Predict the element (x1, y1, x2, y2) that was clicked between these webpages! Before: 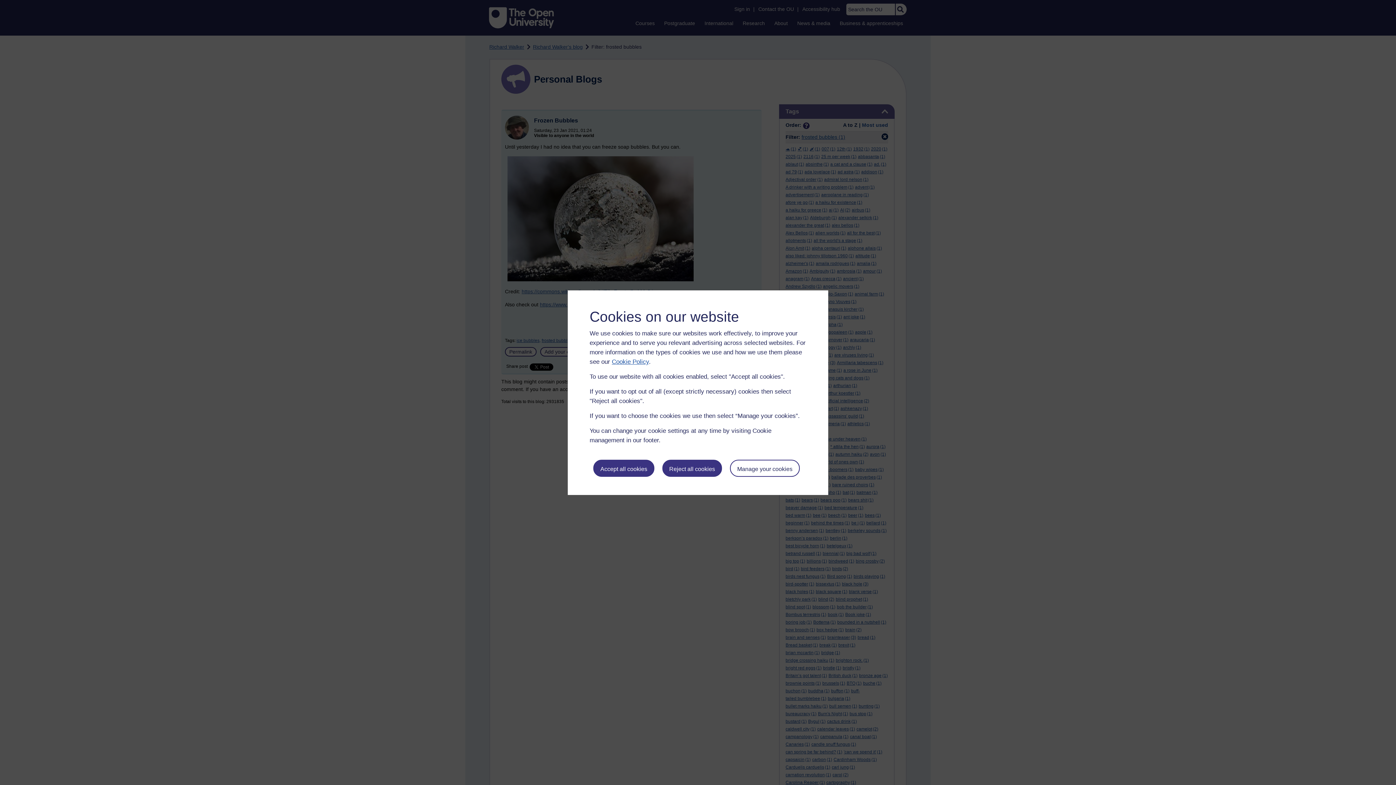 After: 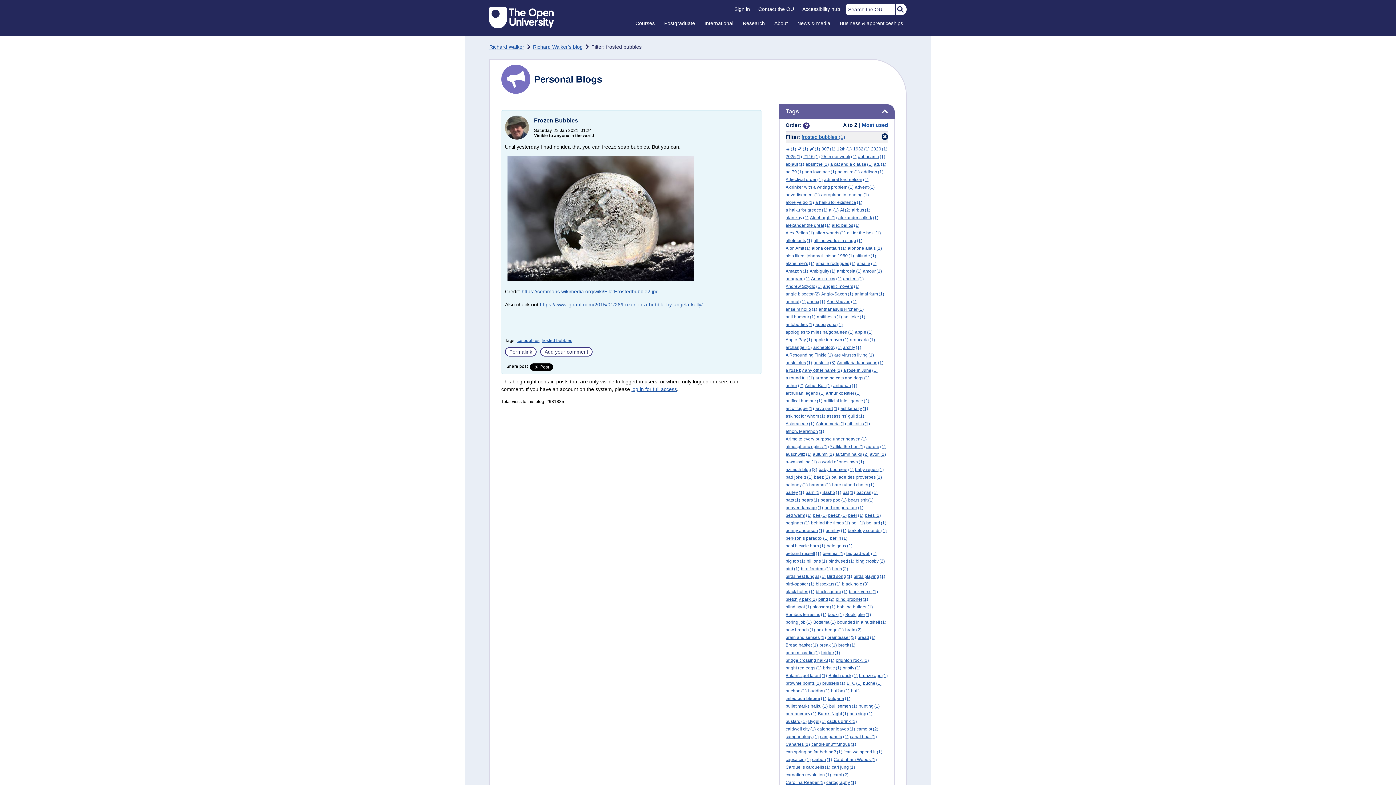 Action: bbox: (593, 459, 654, 476) label: Accept all cookies